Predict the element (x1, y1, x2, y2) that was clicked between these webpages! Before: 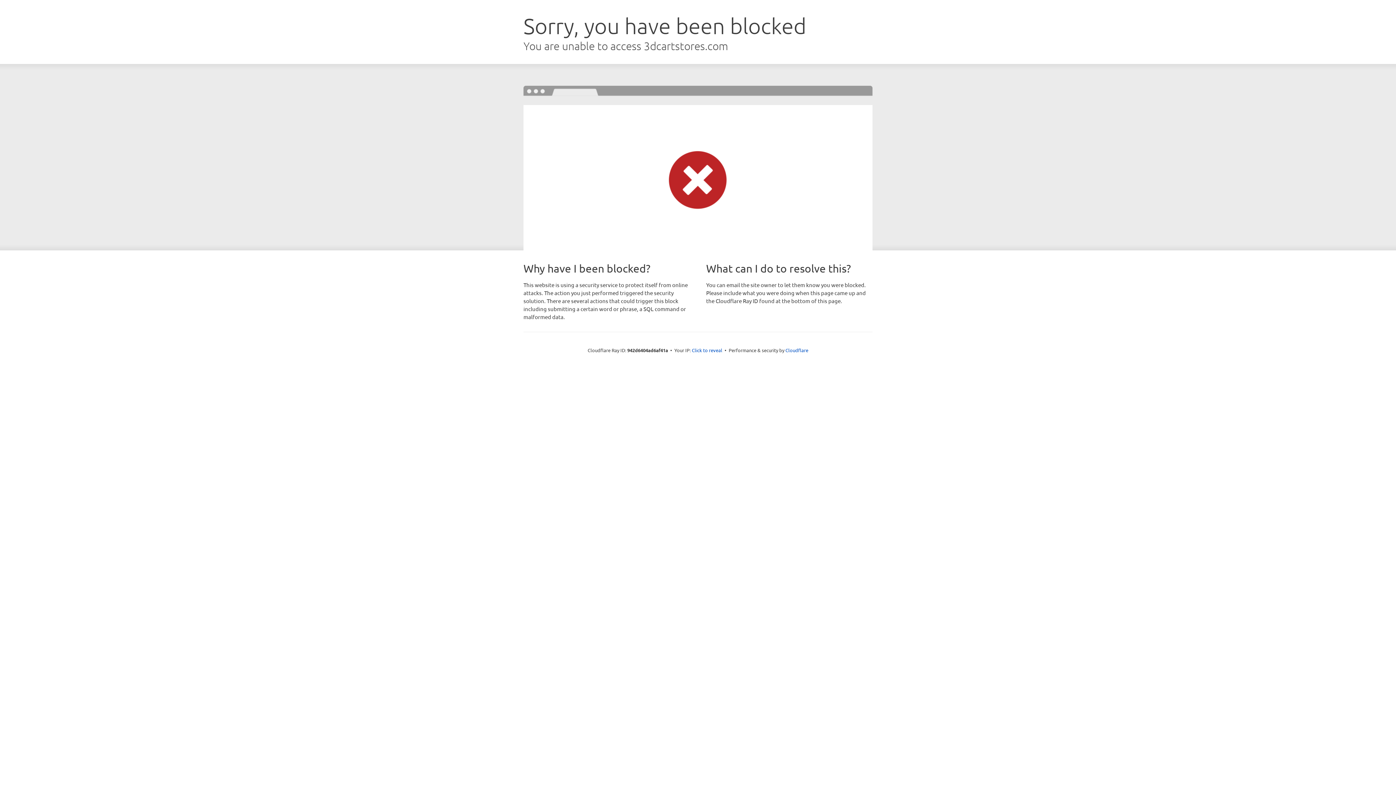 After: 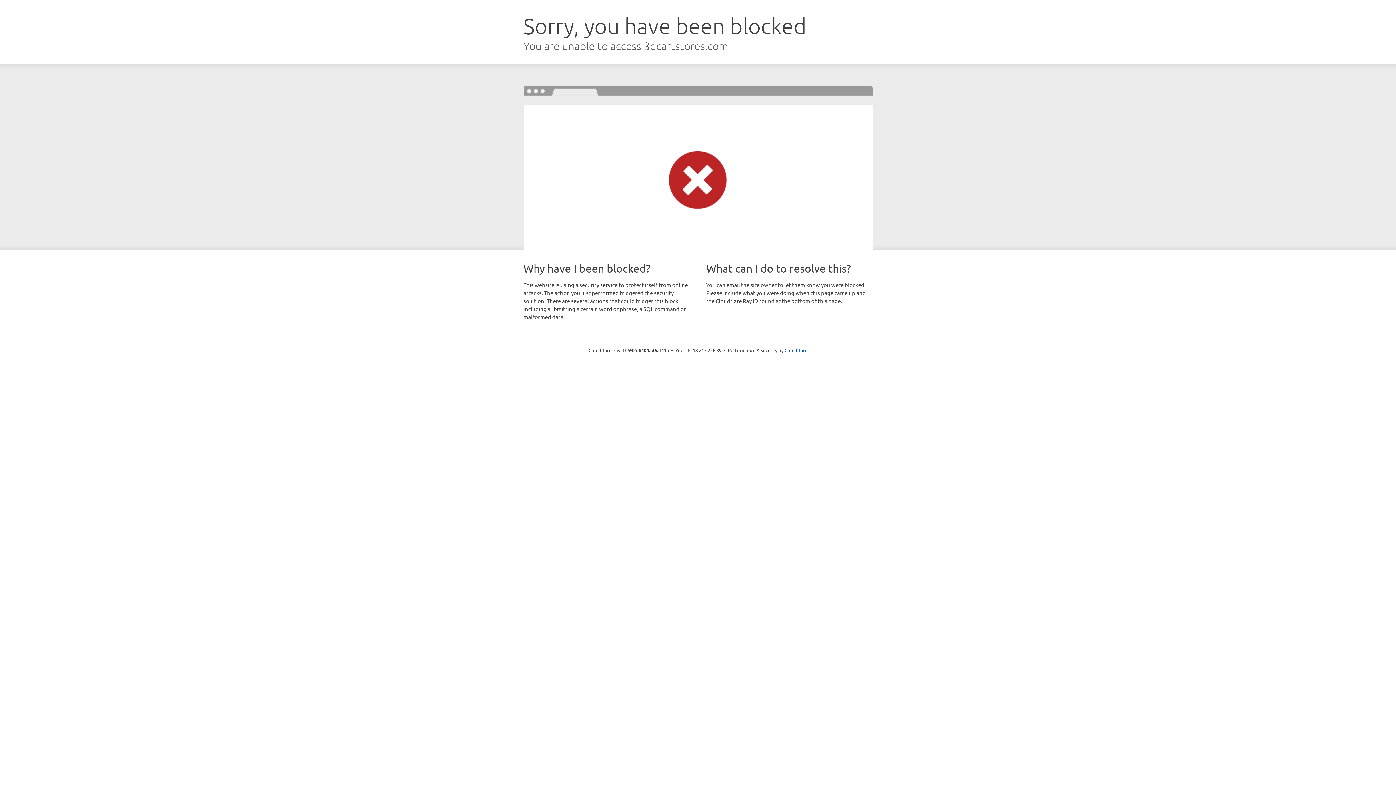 Action: label: Click to reveal bbox: (692, 346, 722, 353)